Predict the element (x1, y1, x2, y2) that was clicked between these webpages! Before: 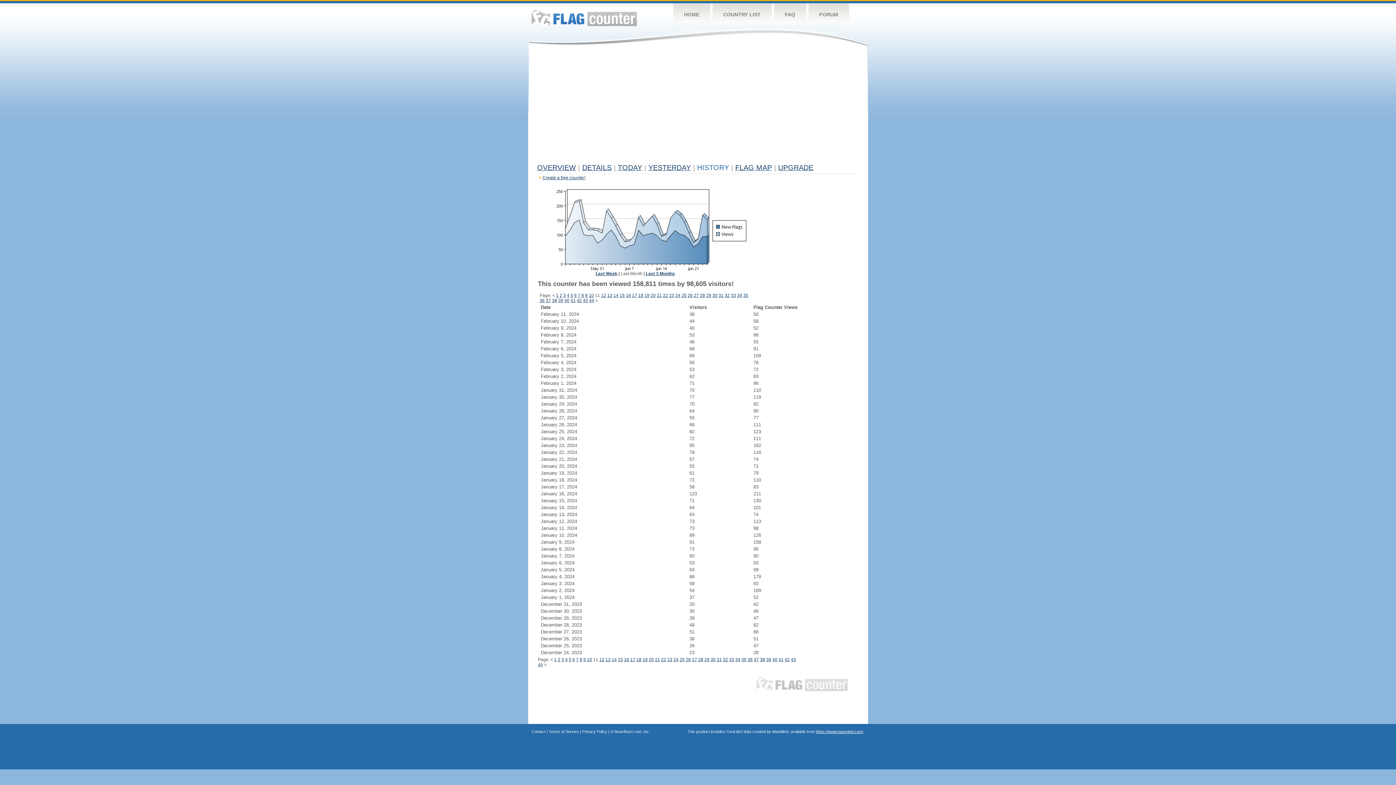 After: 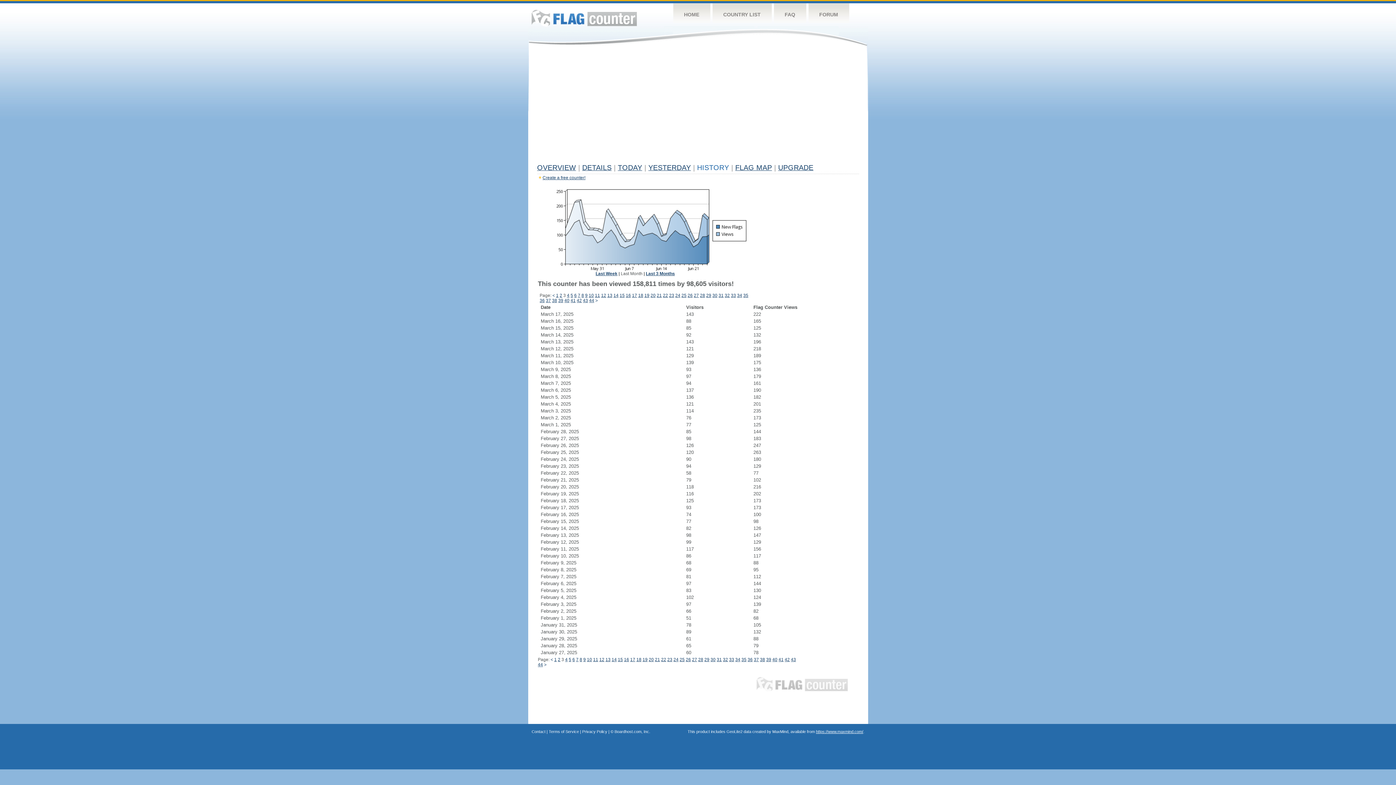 Action: bbox: (561, 657, 564, 662) label: 3